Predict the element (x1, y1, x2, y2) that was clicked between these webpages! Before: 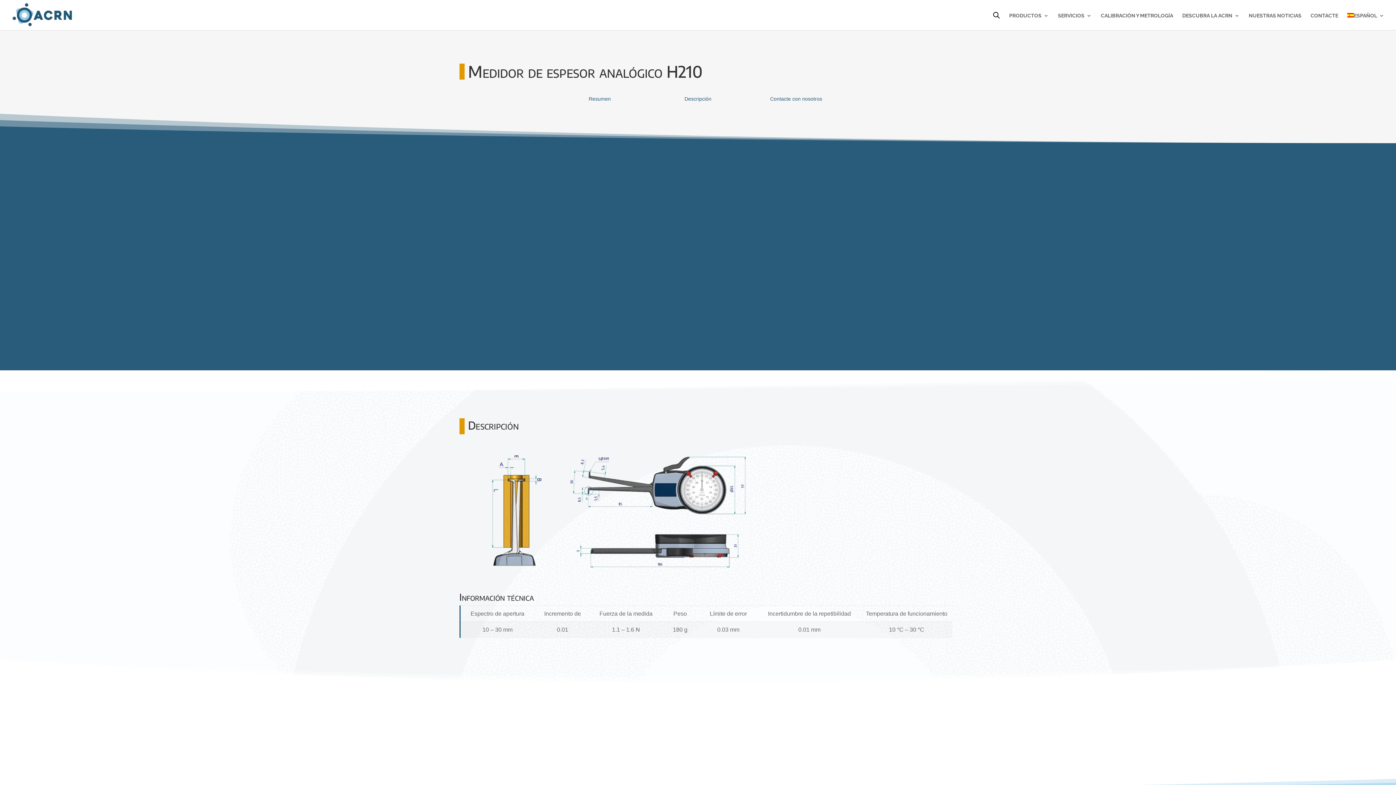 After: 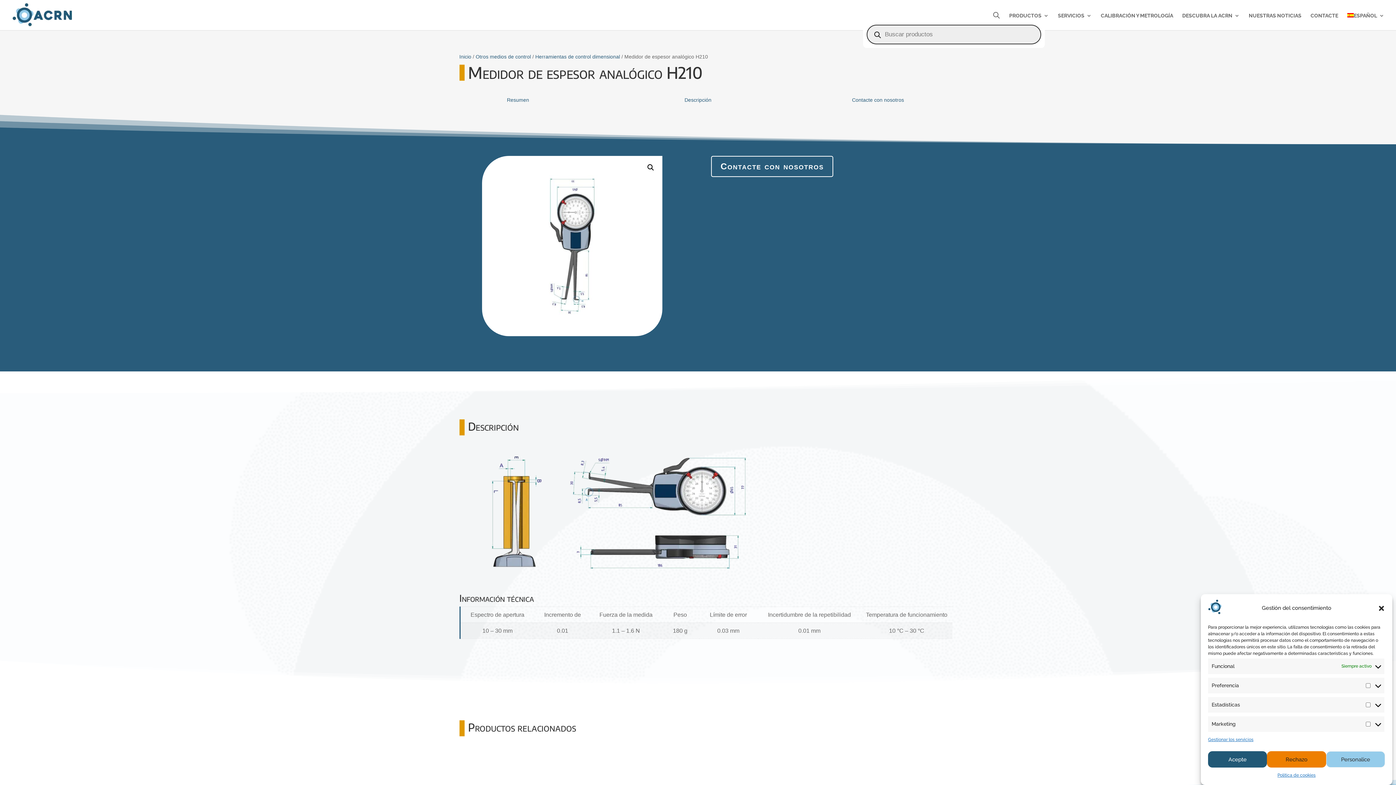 Action: bbox: (993, 12, 1000, 18)